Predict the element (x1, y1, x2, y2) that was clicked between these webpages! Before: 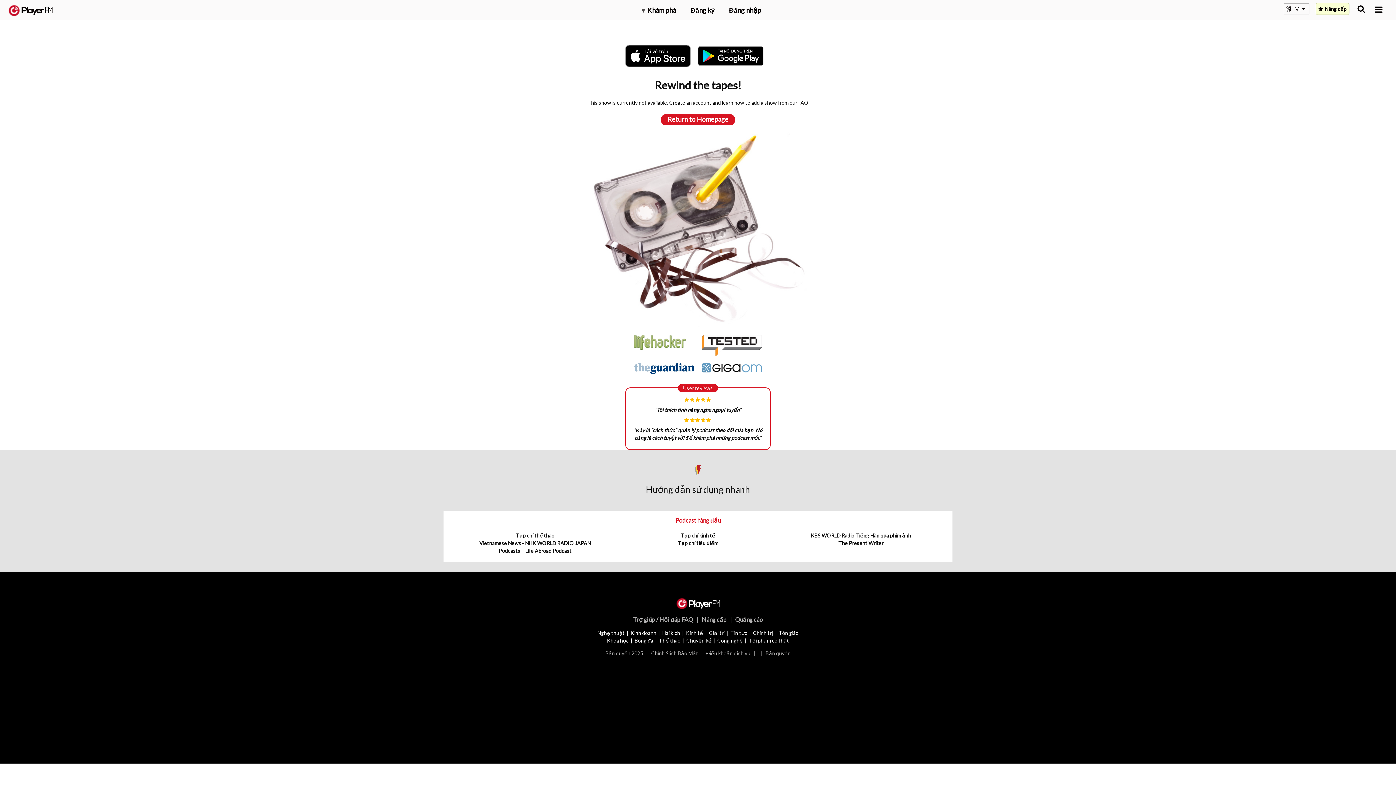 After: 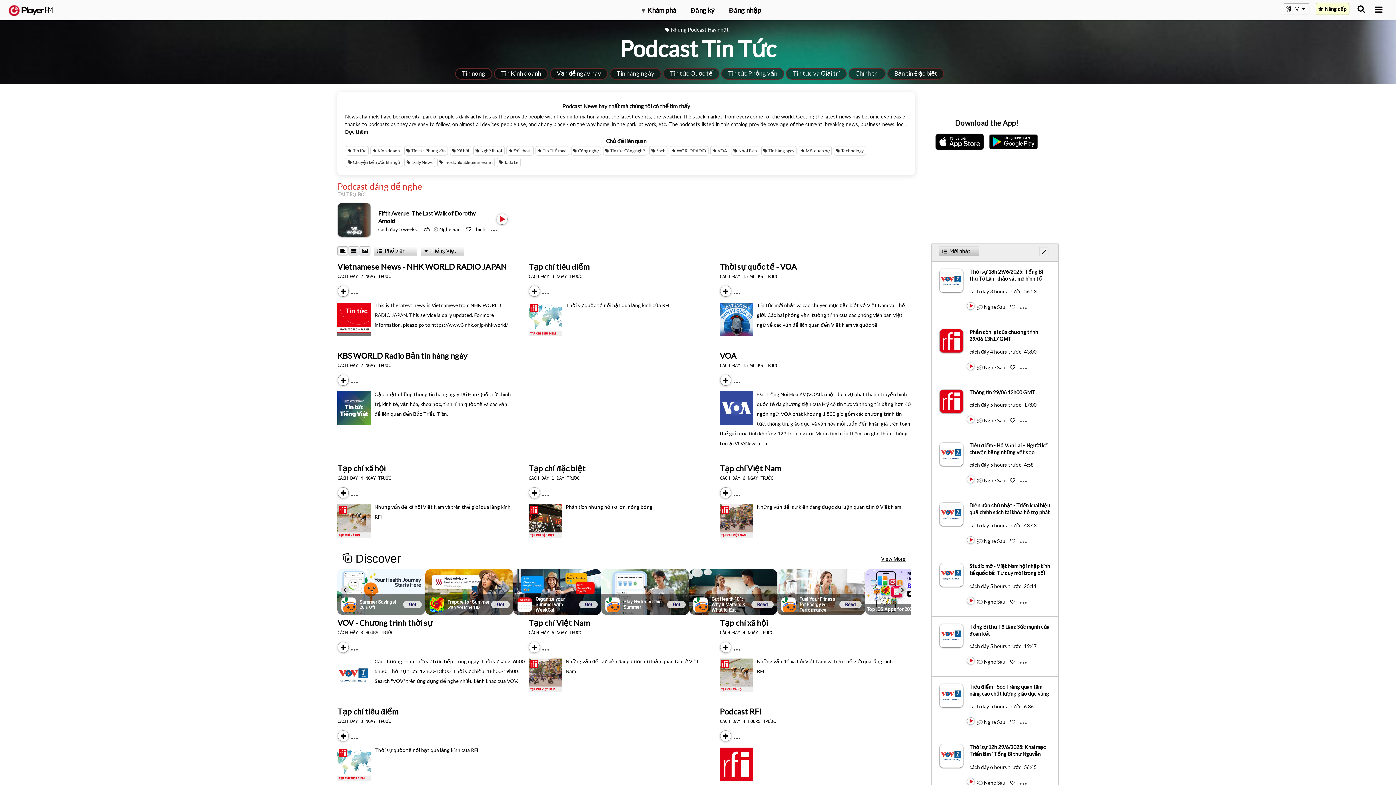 Action: bbox: (730, 630, 747, 636) label: Tin tức